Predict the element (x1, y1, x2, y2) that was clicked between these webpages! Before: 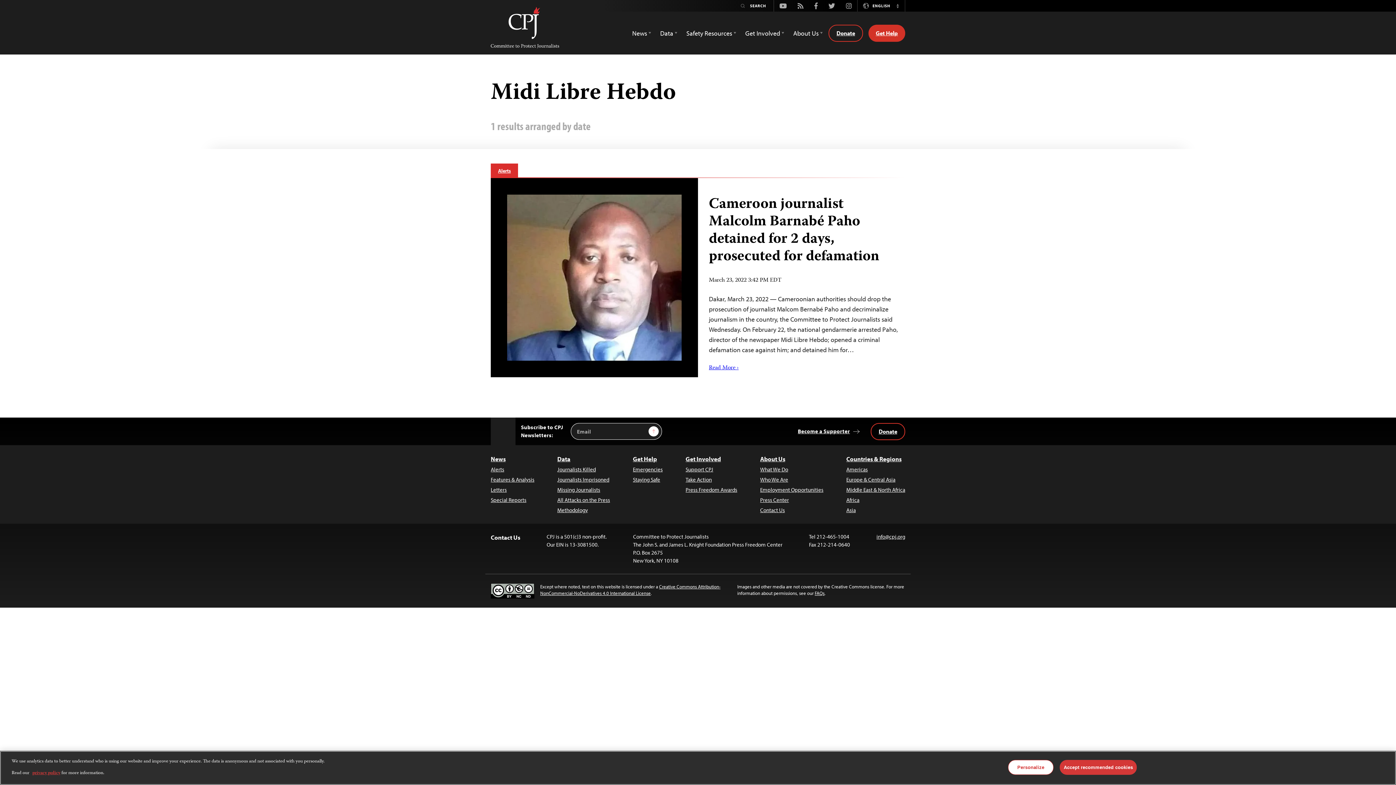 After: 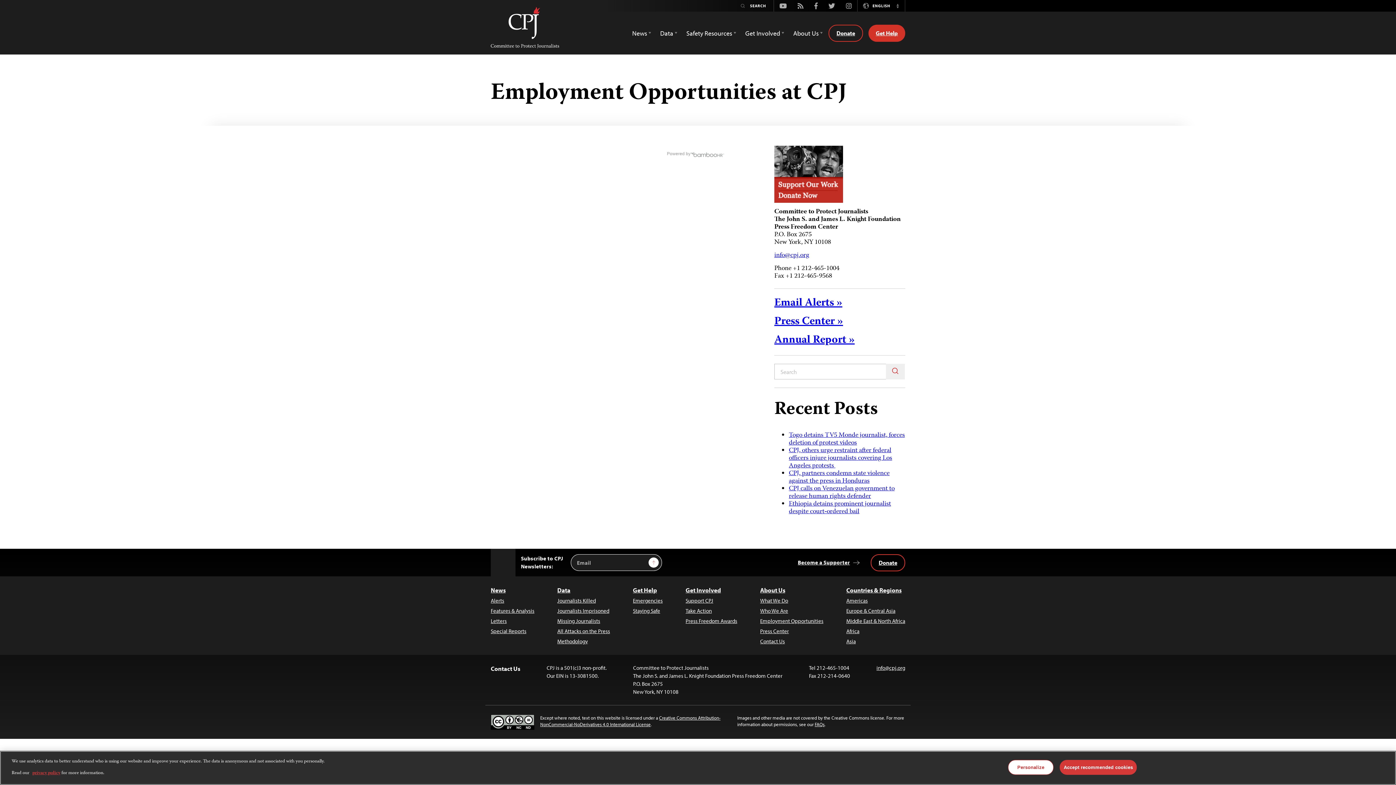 Action: bbox: (760, 486, 823, 494) label: Employment Opportunities